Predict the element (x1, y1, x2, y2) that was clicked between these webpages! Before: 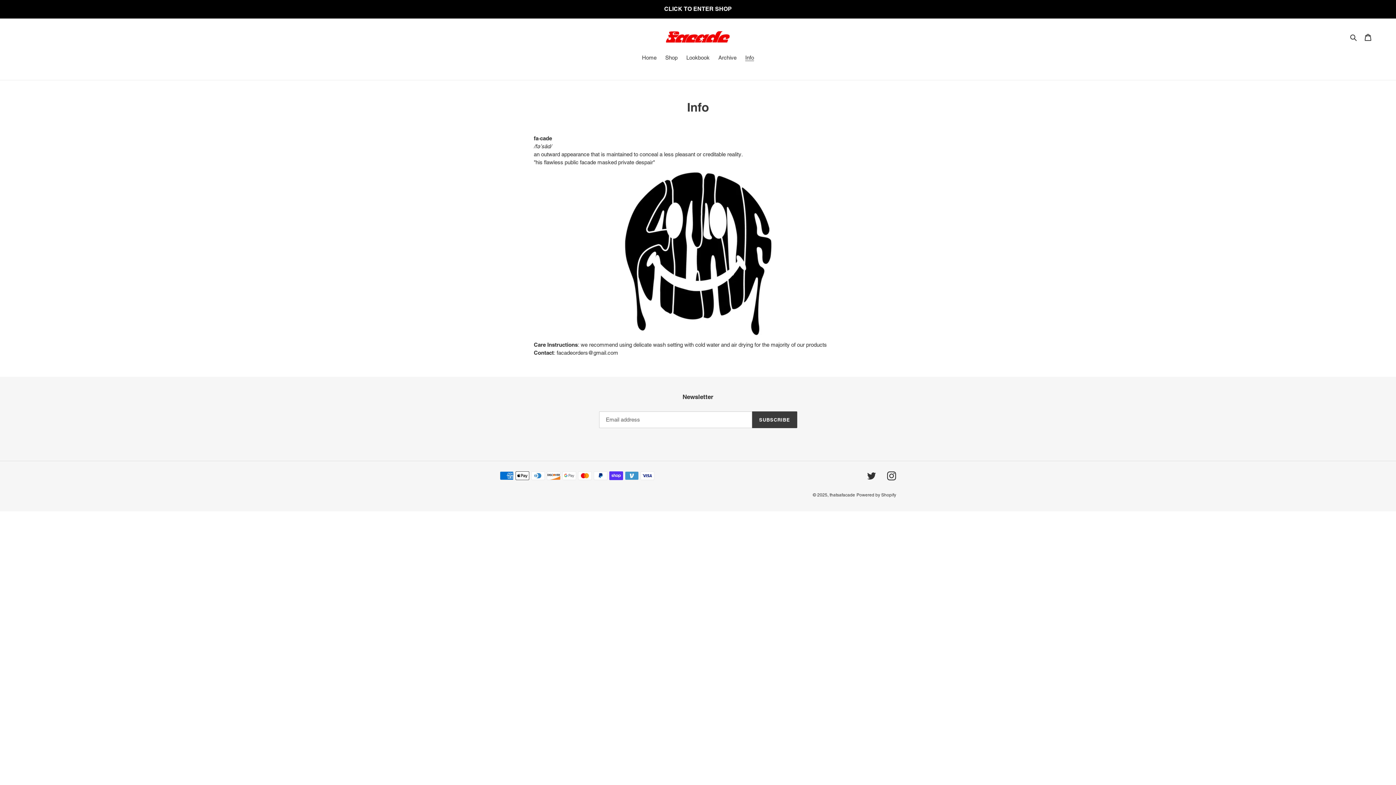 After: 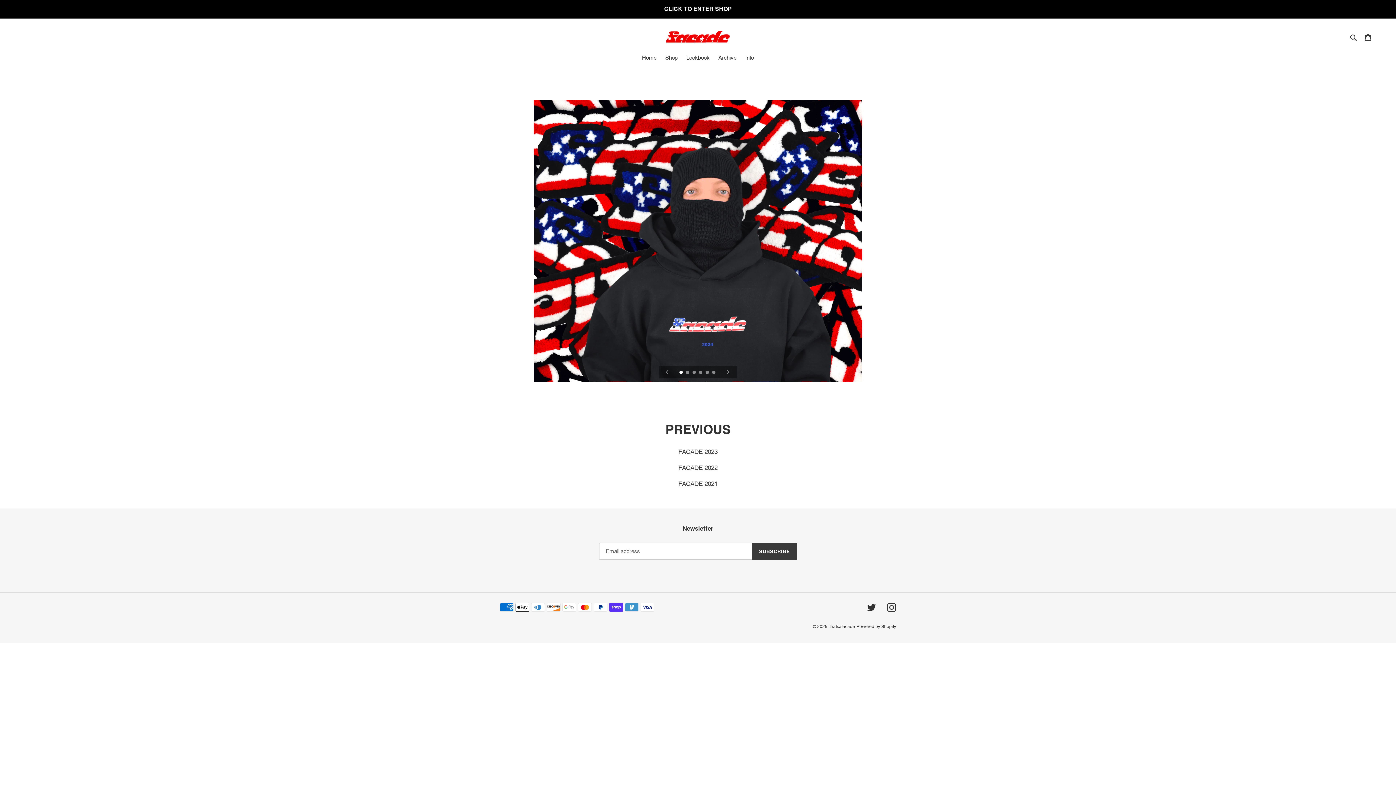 Action: bbox: (682, 53, 713, 62) label: Lookbook